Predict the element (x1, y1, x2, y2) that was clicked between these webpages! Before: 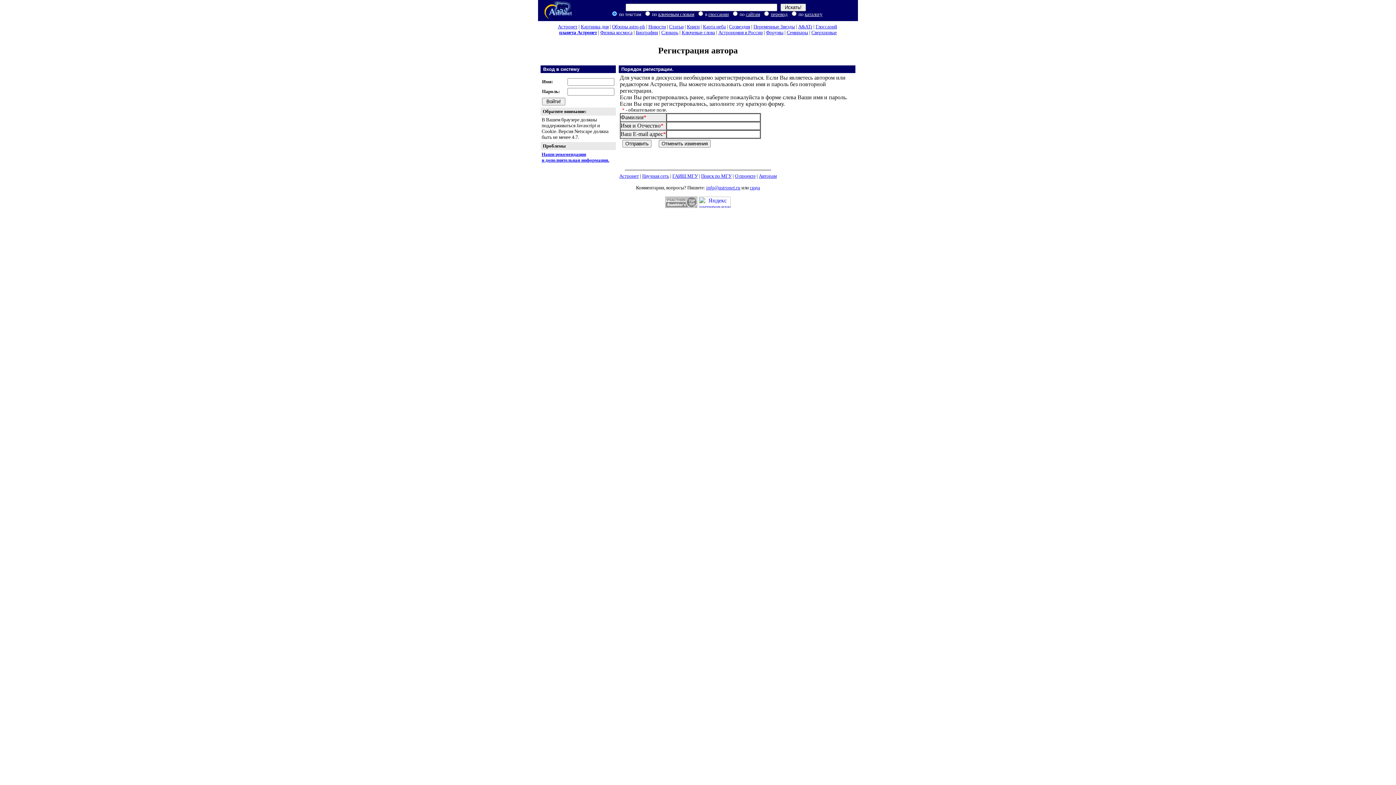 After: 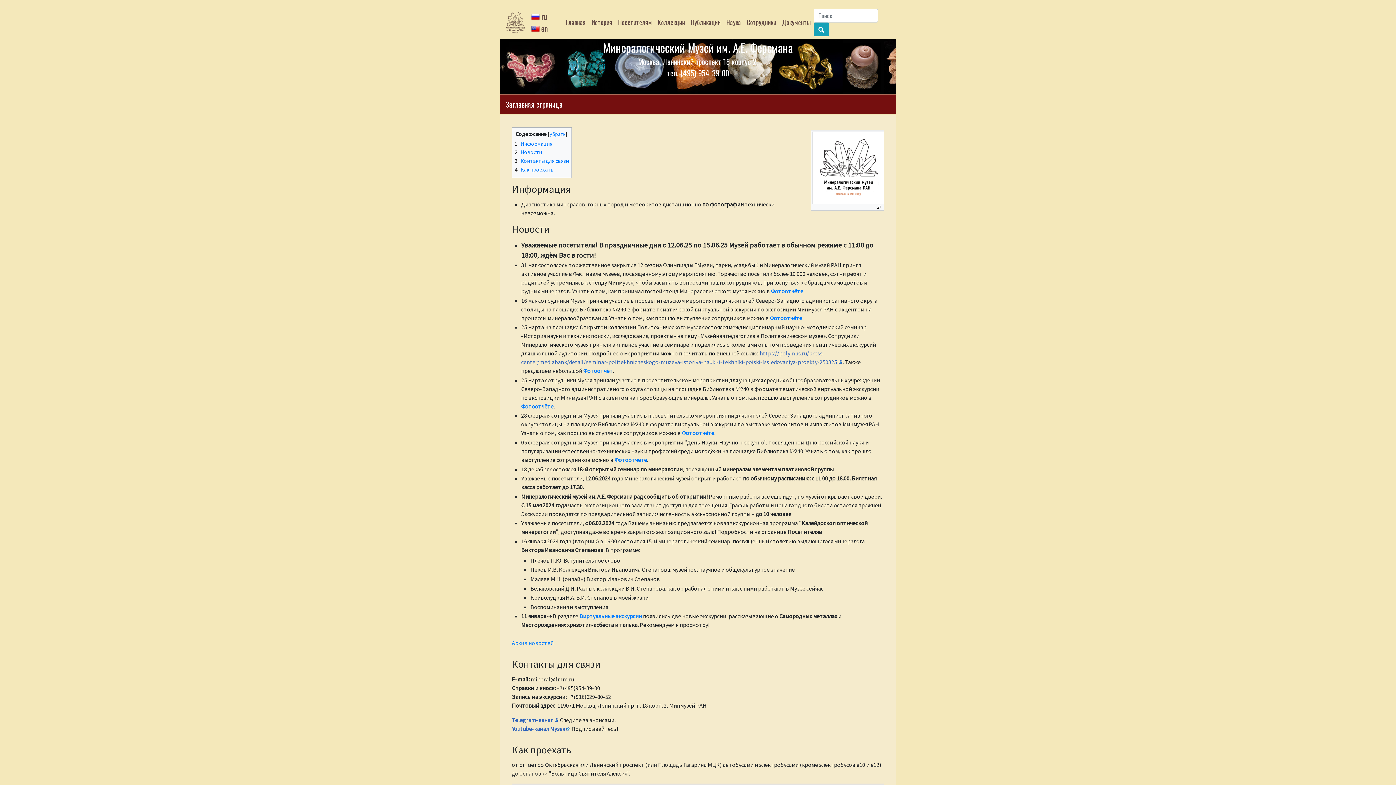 Action: bbox: (642, 173, 669, 178) label: Научная сеть